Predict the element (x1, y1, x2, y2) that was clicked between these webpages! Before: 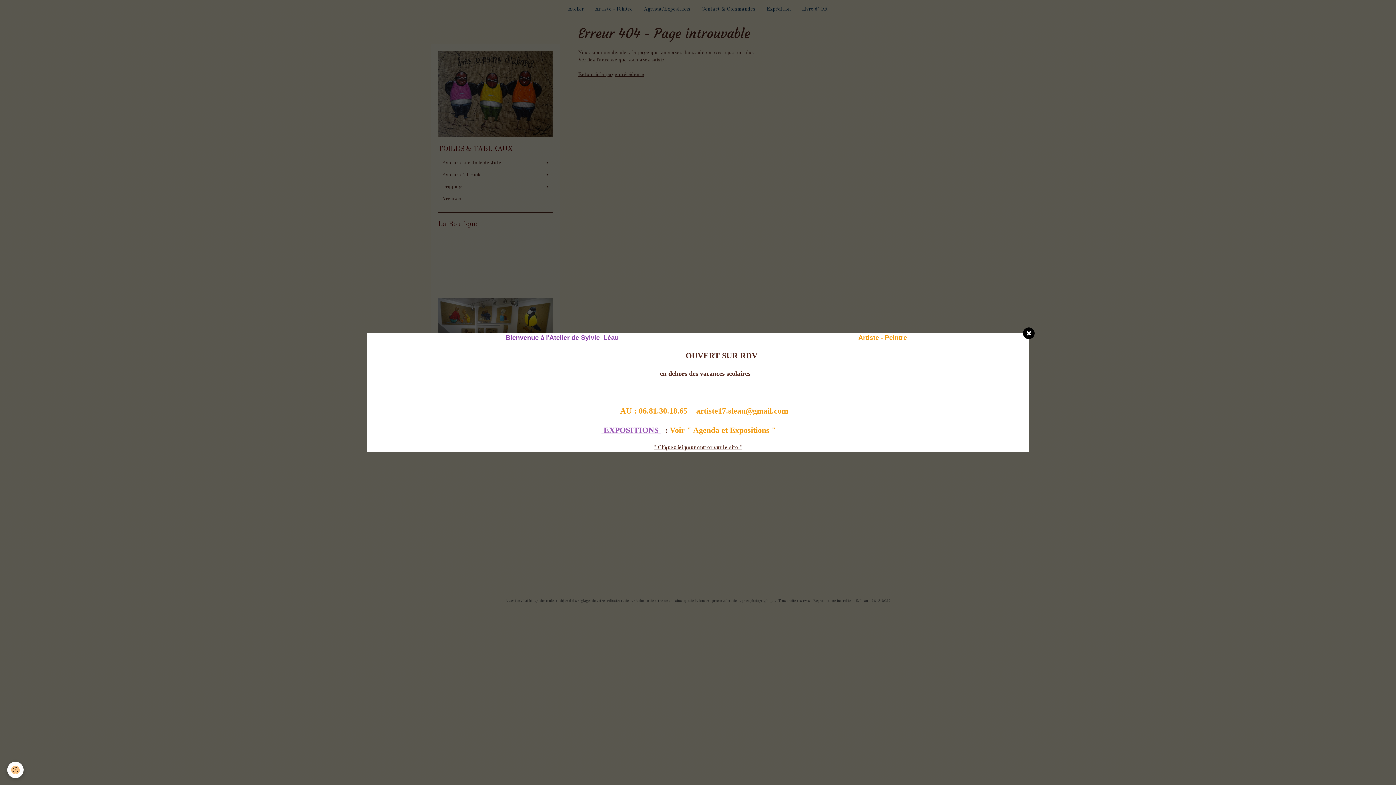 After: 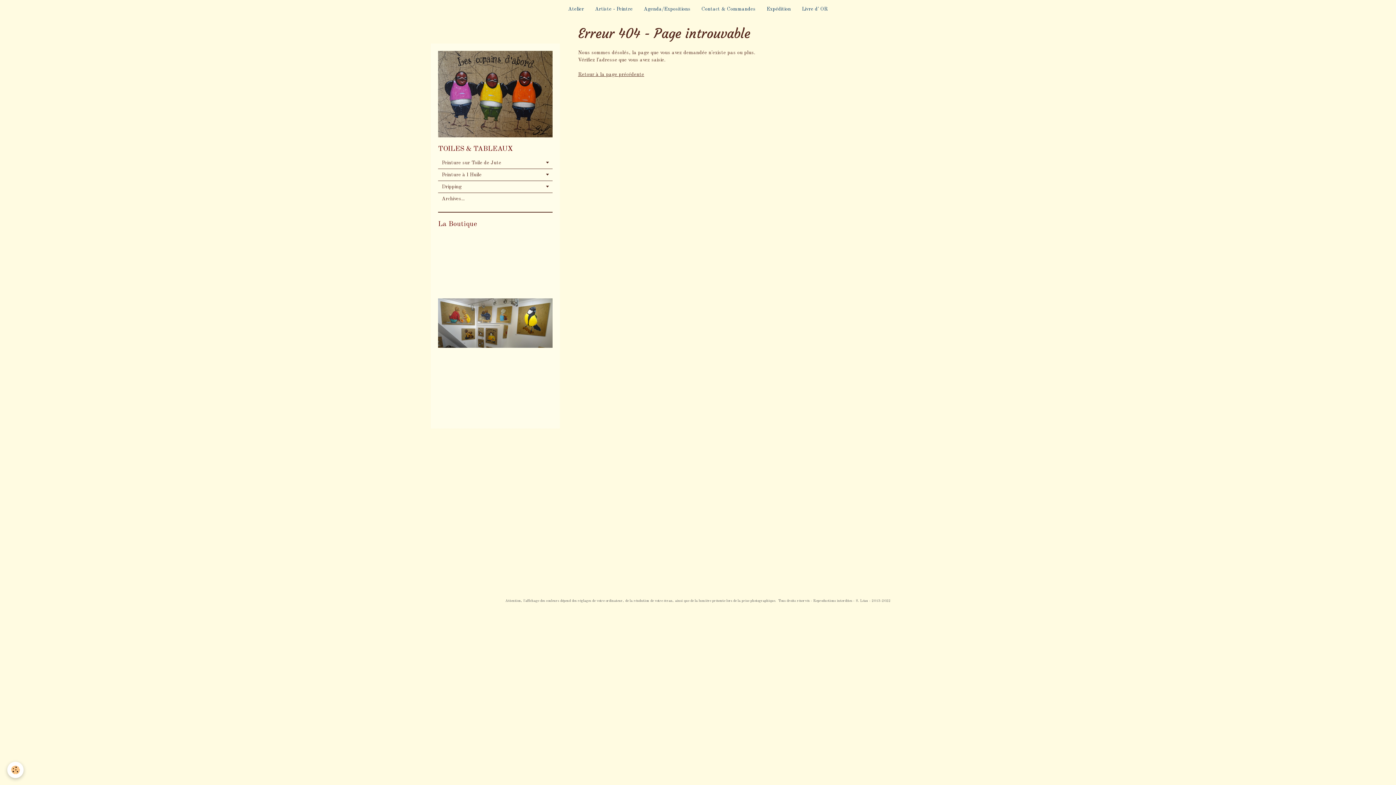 Action: bbox: (654, 445, 742, 450) label: " Cliquez ici pour entrer sur le site "